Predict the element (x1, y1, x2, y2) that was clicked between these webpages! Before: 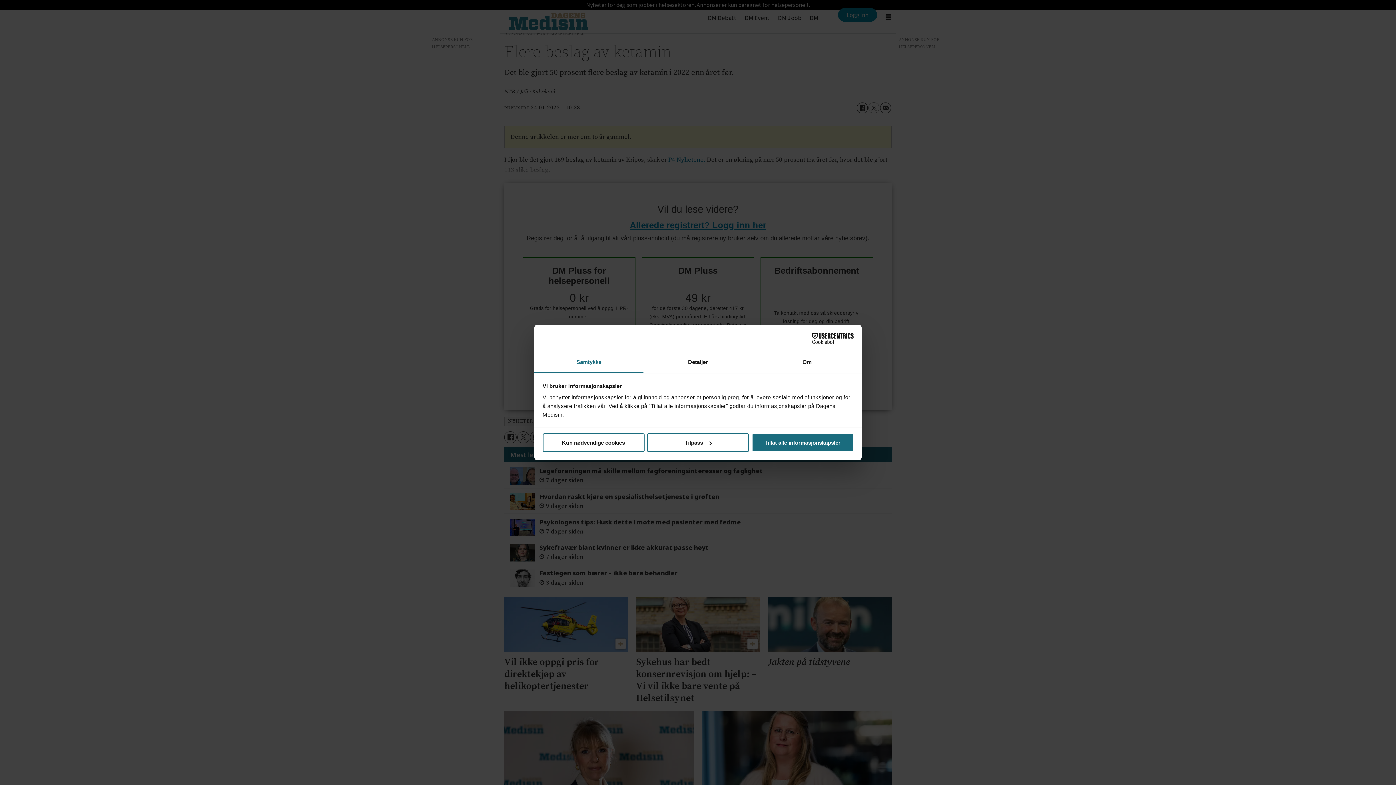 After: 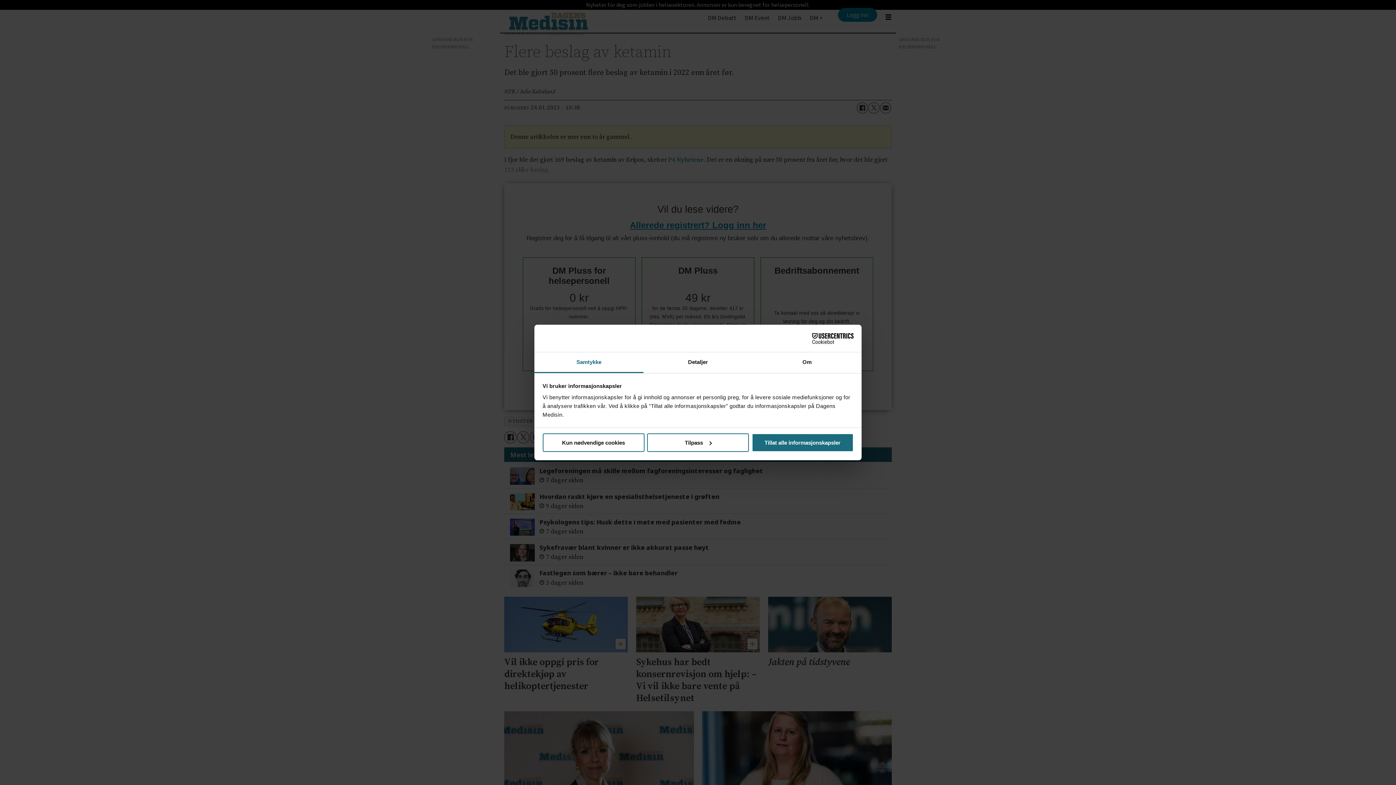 Action: label: Samtykke bbox: (534, 352, 643, 373)